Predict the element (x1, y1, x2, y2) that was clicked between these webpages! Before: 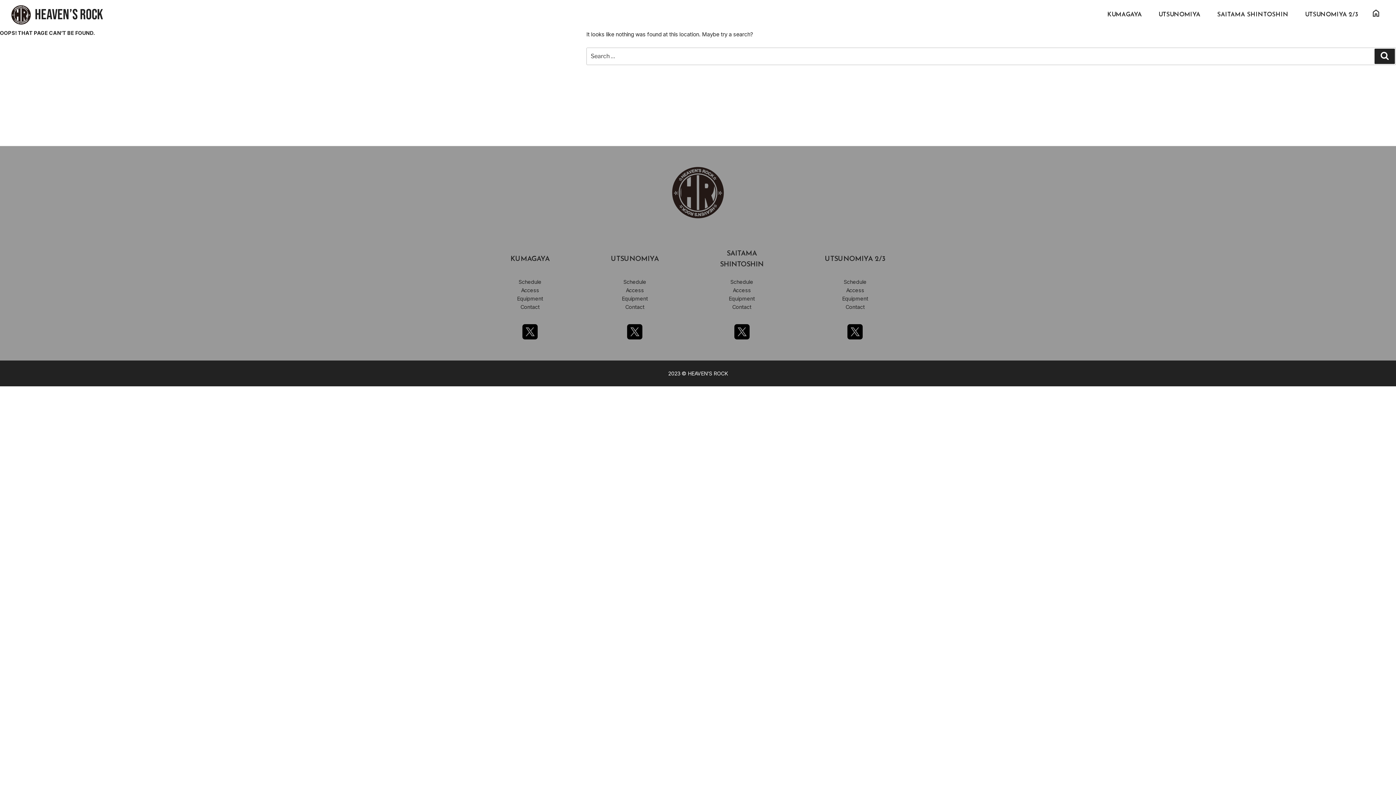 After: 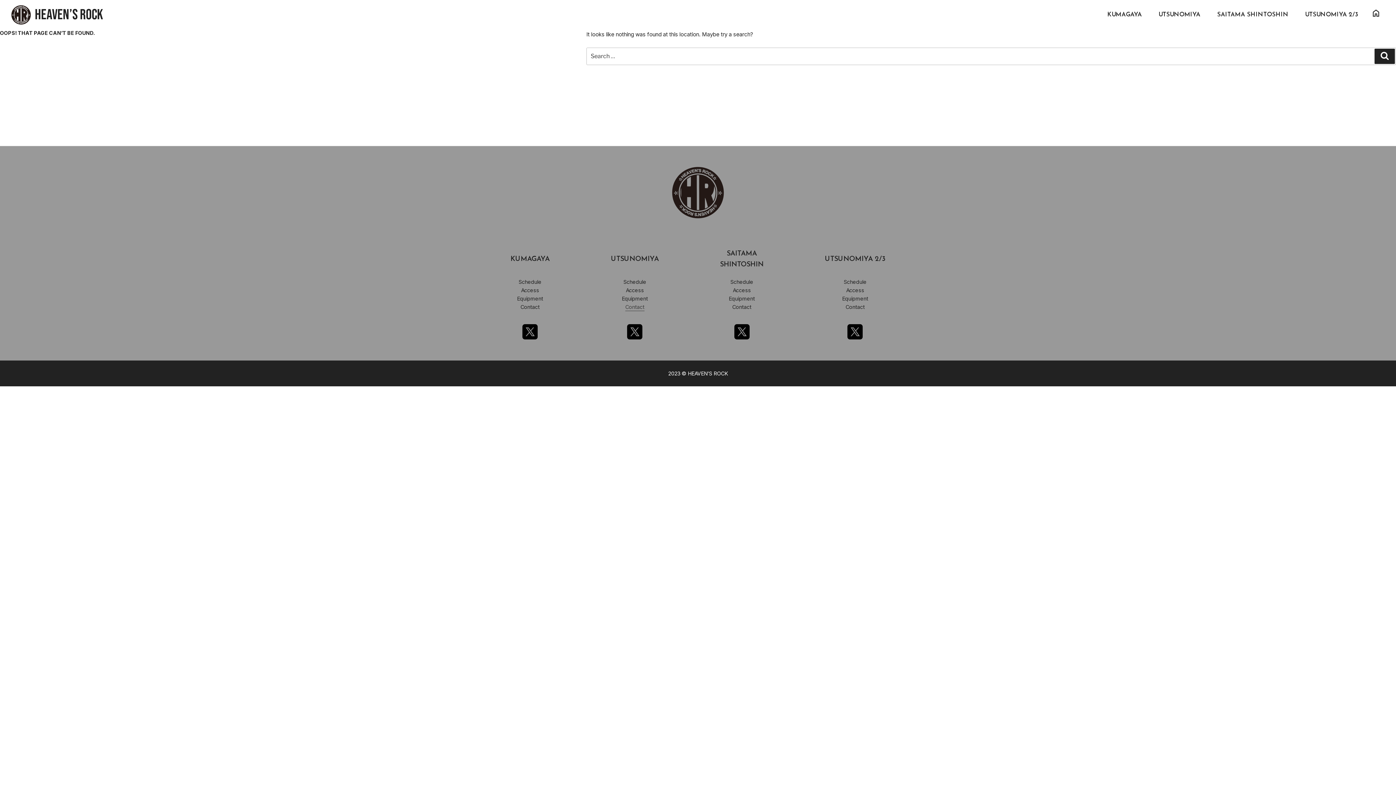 Action: label: Contact bbox: (625, 302, 644, 311)